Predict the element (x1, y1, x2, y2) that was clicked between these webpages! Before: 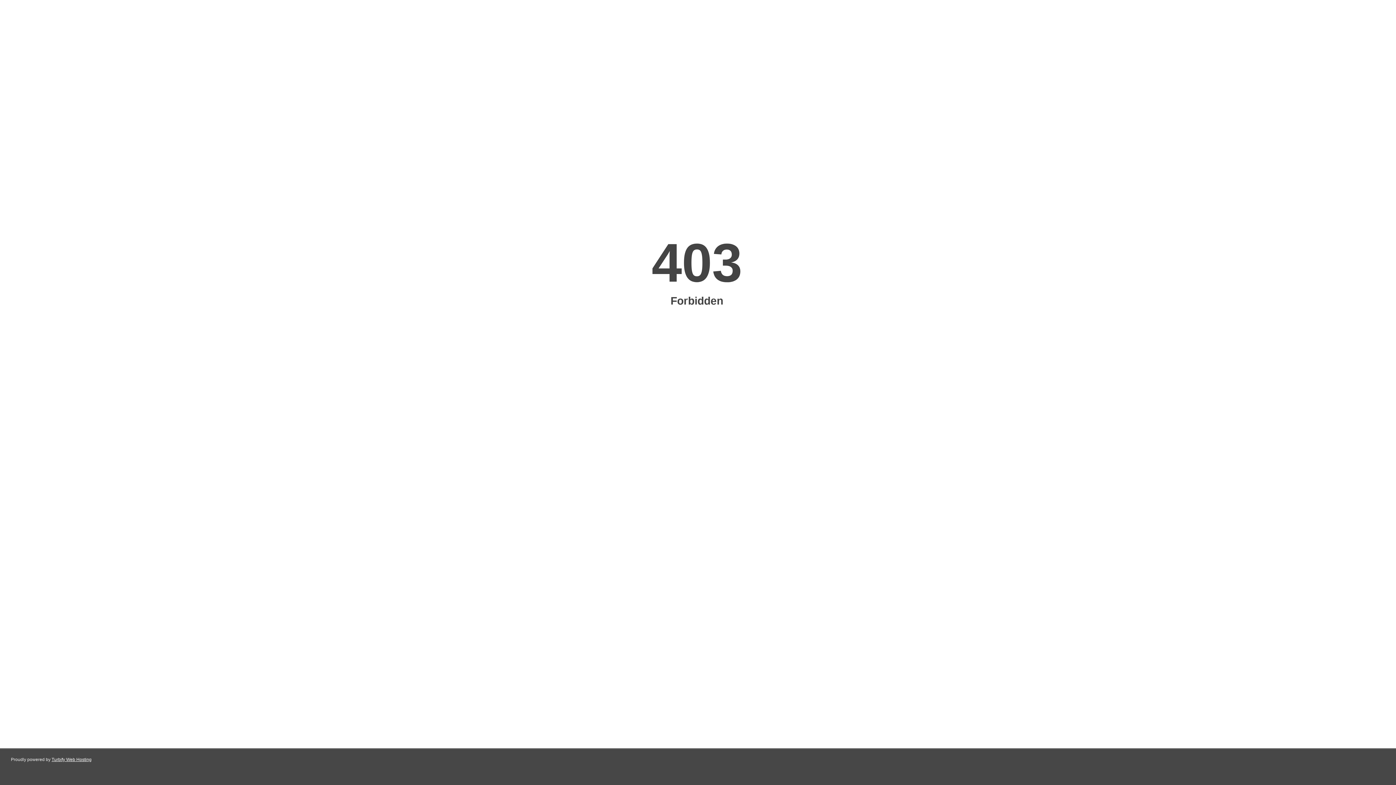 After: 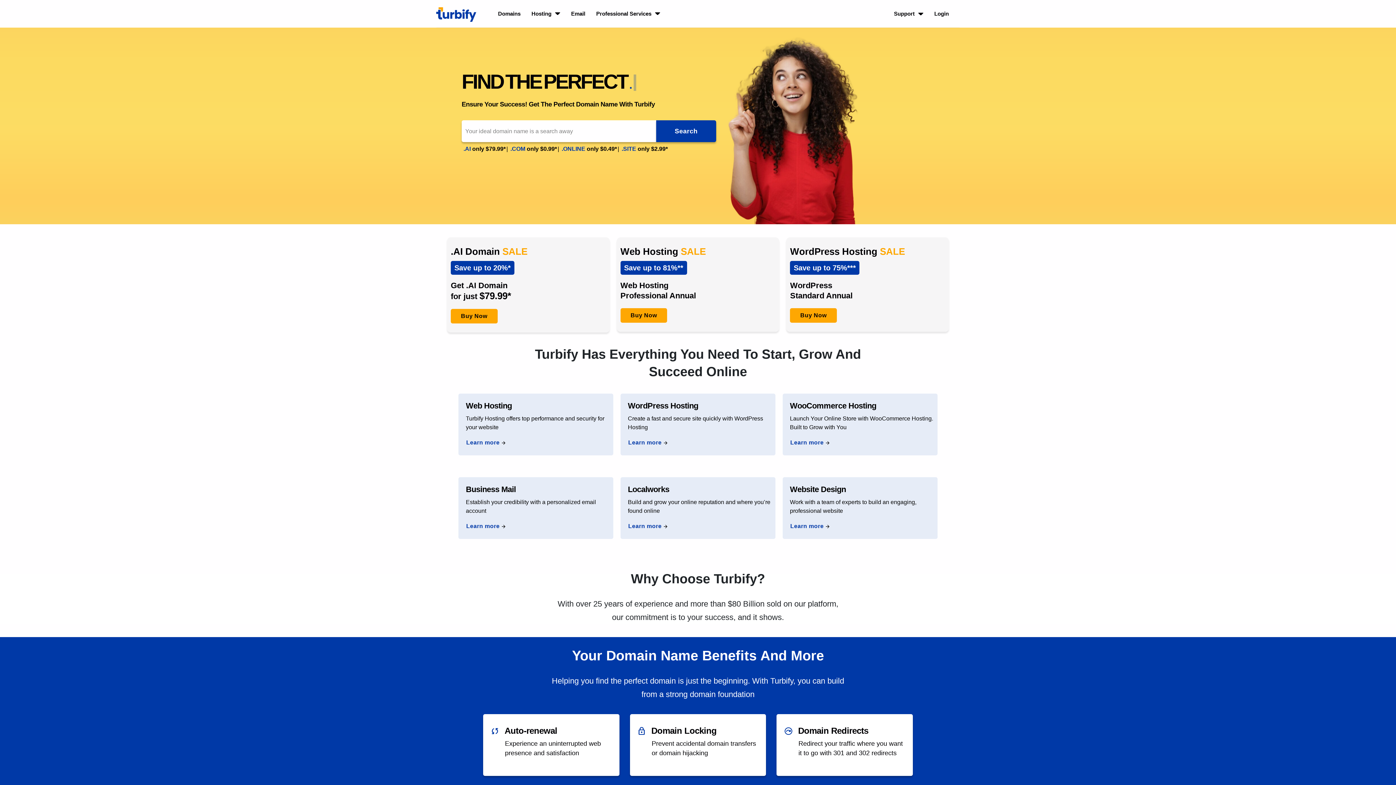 Action: bbox: (51, 757, 91, 762) label: Turbify Web Hosting